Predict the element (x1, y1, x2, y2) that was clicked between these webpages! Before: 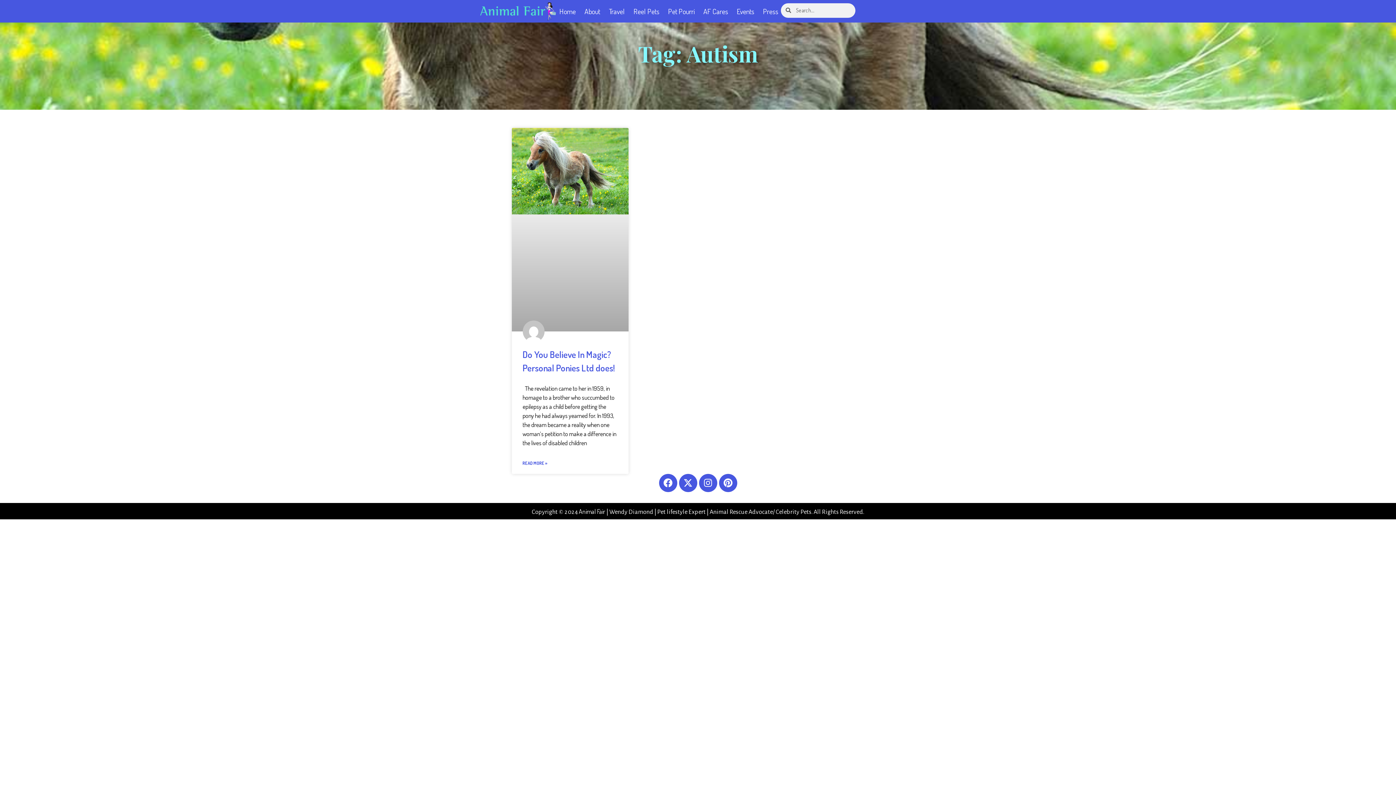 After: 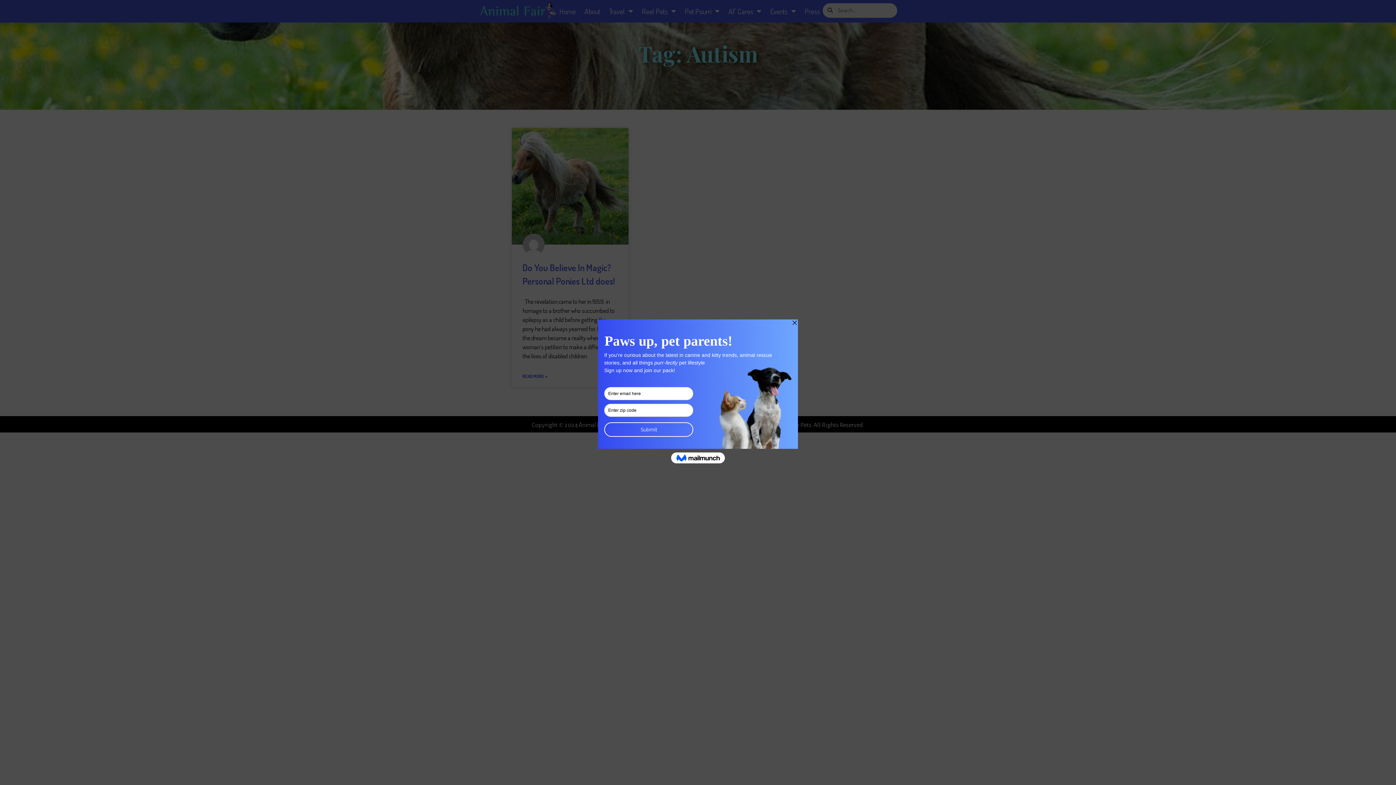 Action: bbox: (719, 474, 737, 492) label: Pinterest